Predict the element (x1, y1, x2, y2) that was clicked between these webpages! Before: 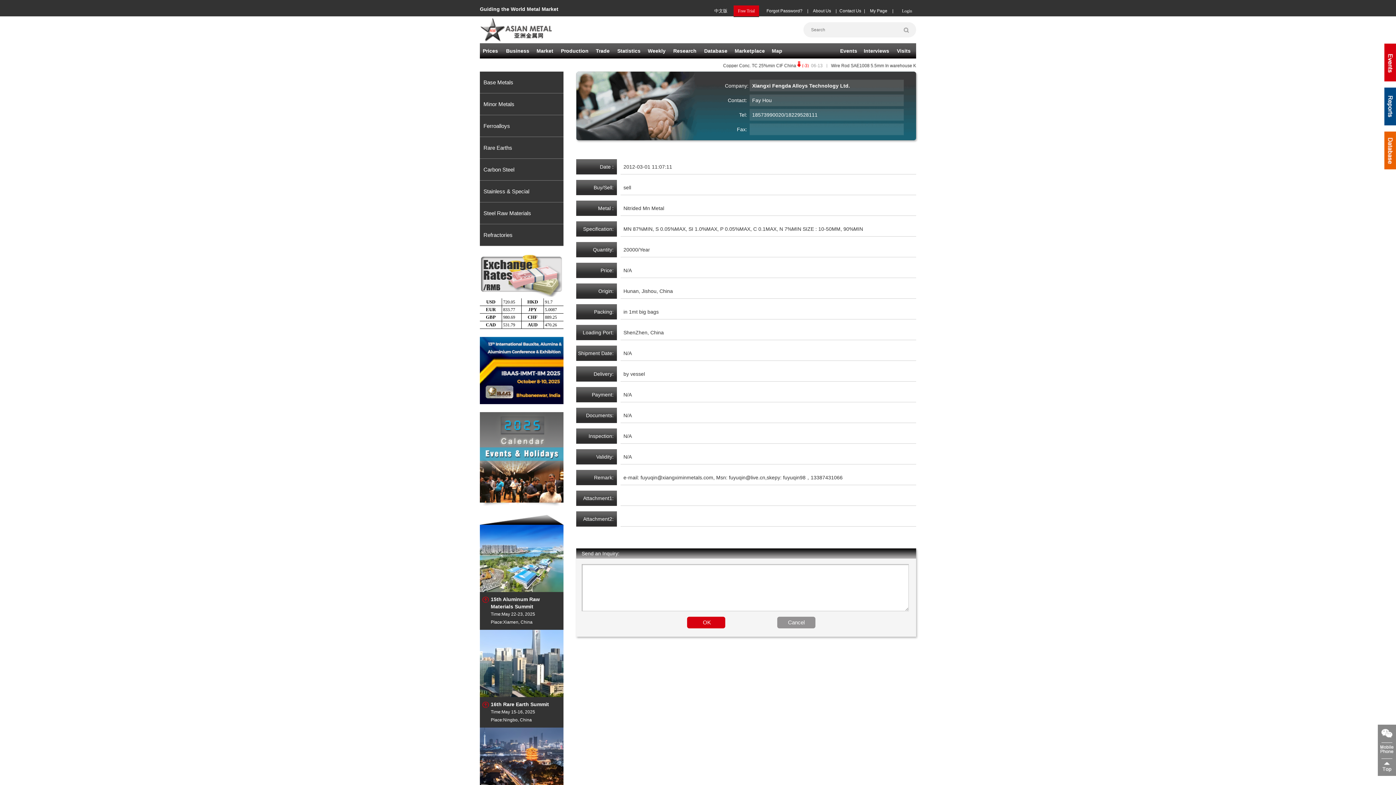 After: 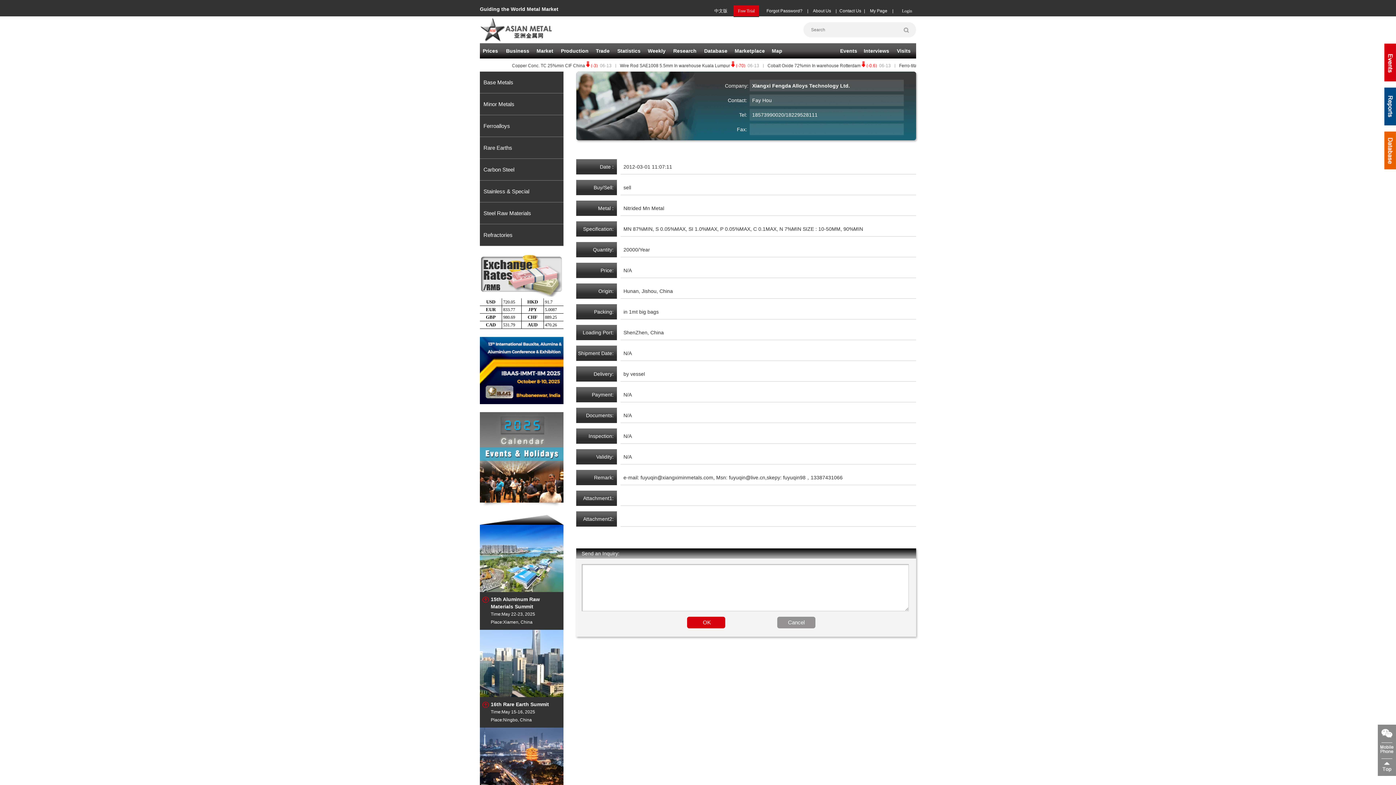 Action: bbox: (480, 588, 563, 593)